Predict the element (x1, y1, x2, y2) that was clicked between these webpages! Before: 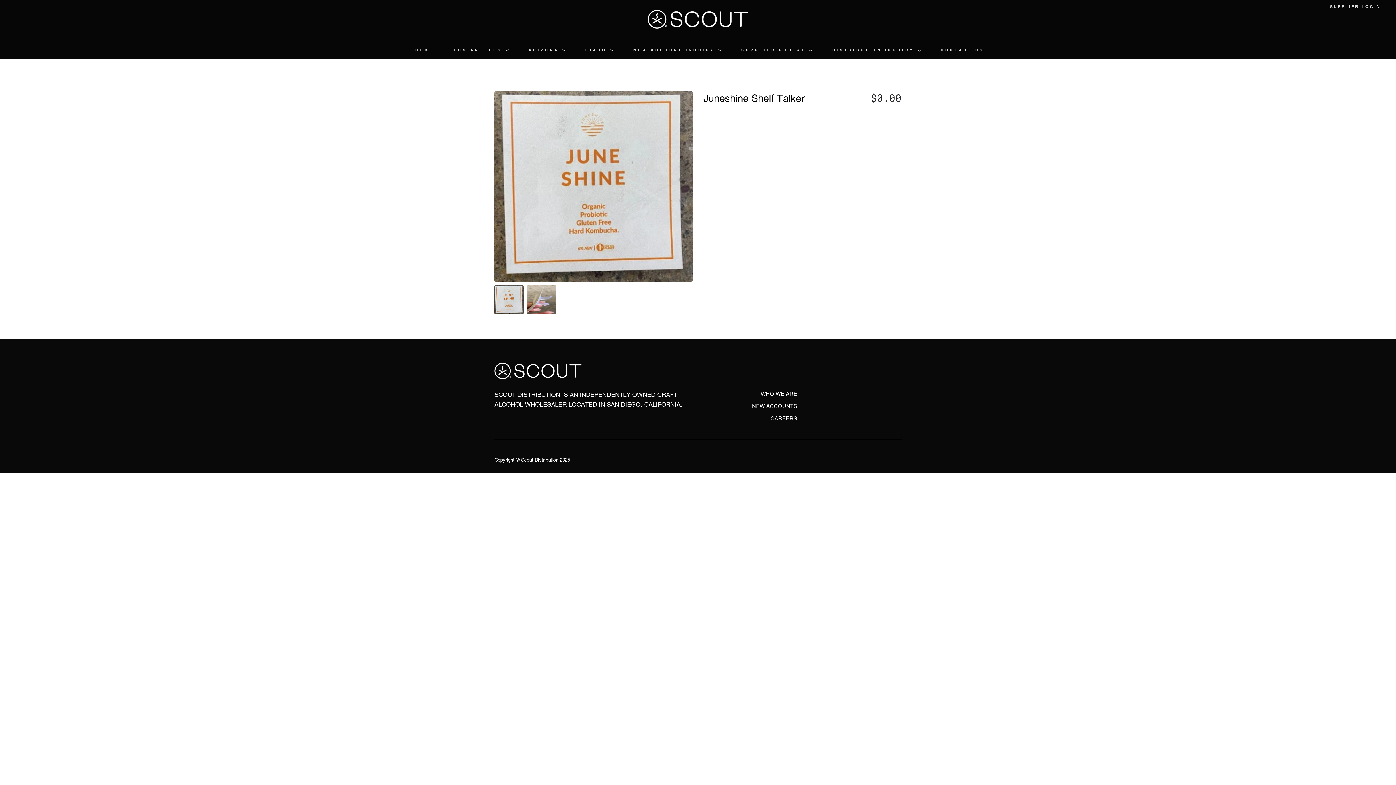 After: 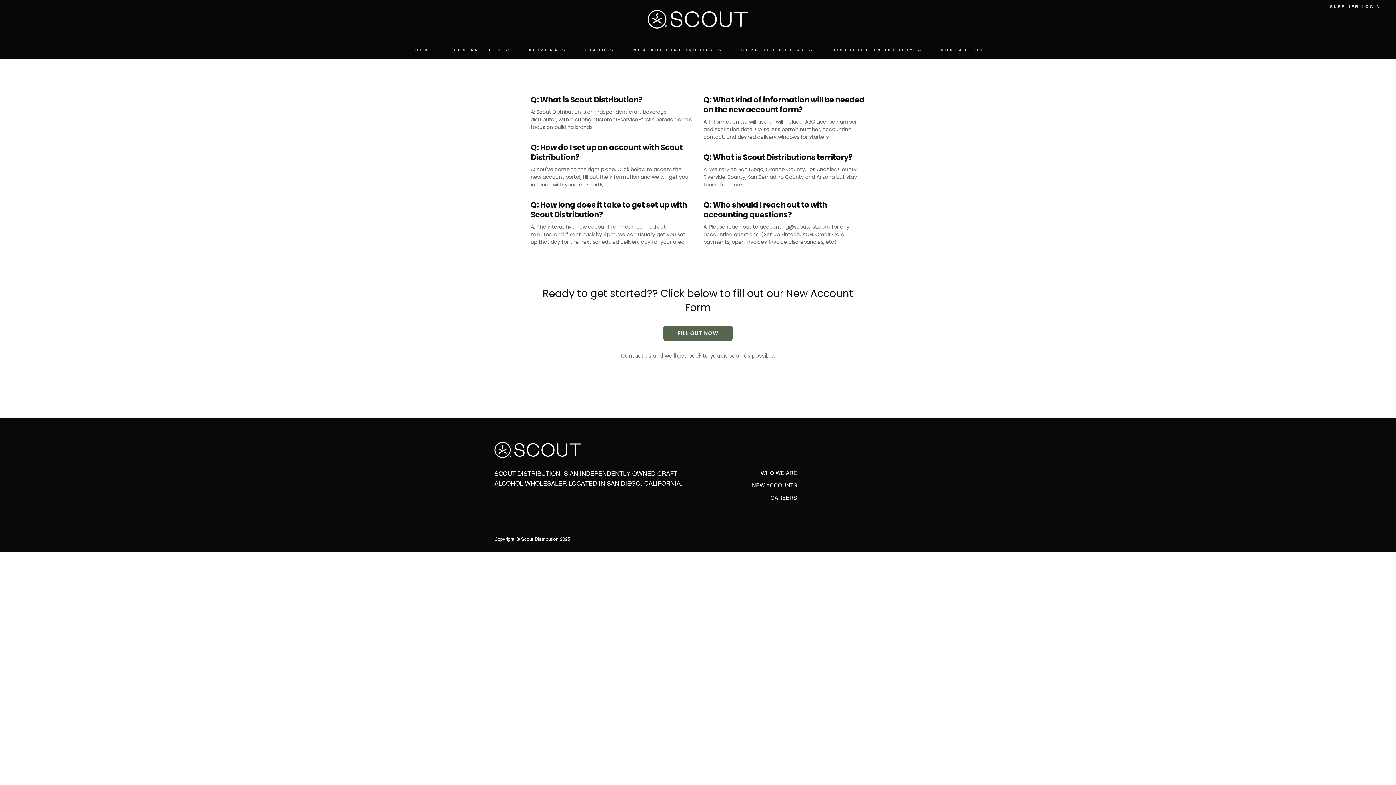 Action: label: NEW ACCOUNT INQUIRY  bbox: (631, 42, 723, 57)